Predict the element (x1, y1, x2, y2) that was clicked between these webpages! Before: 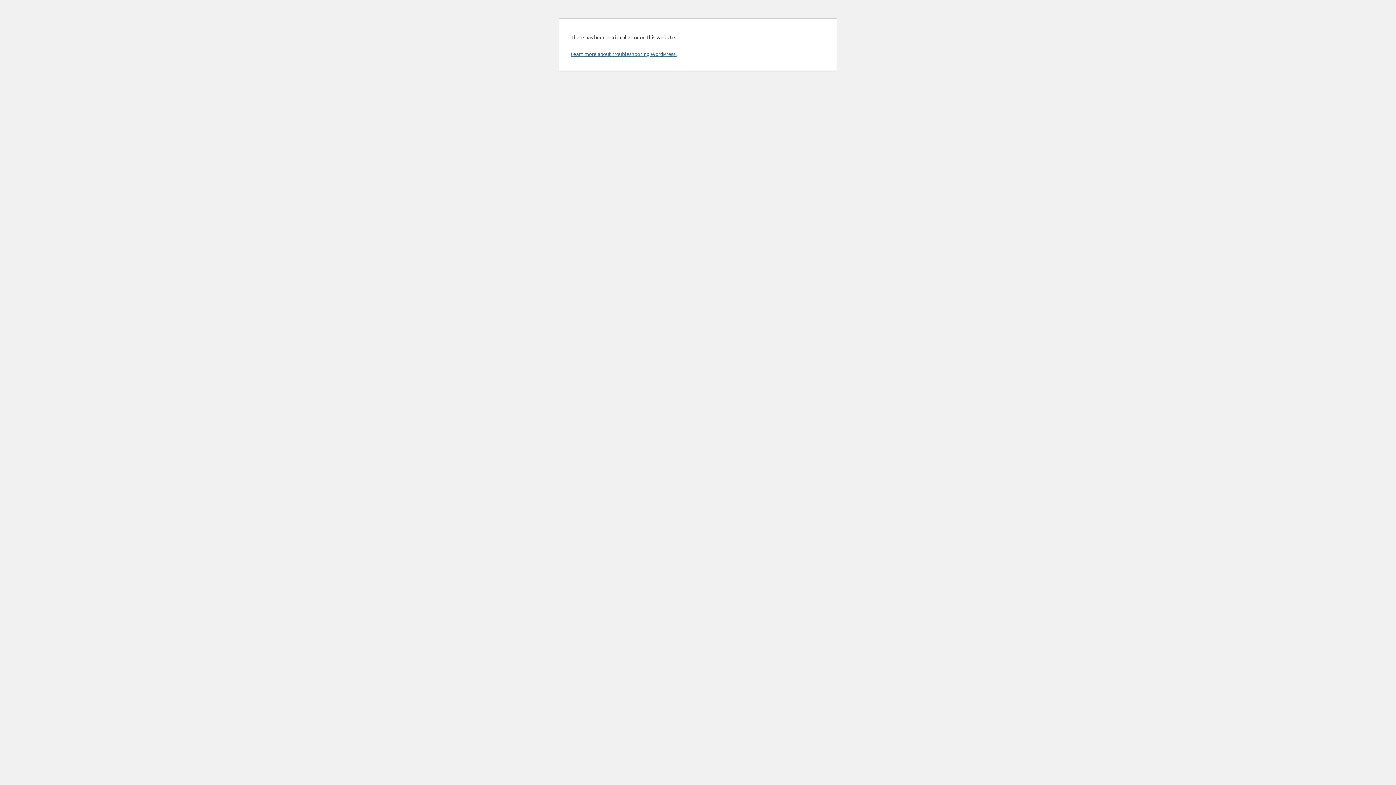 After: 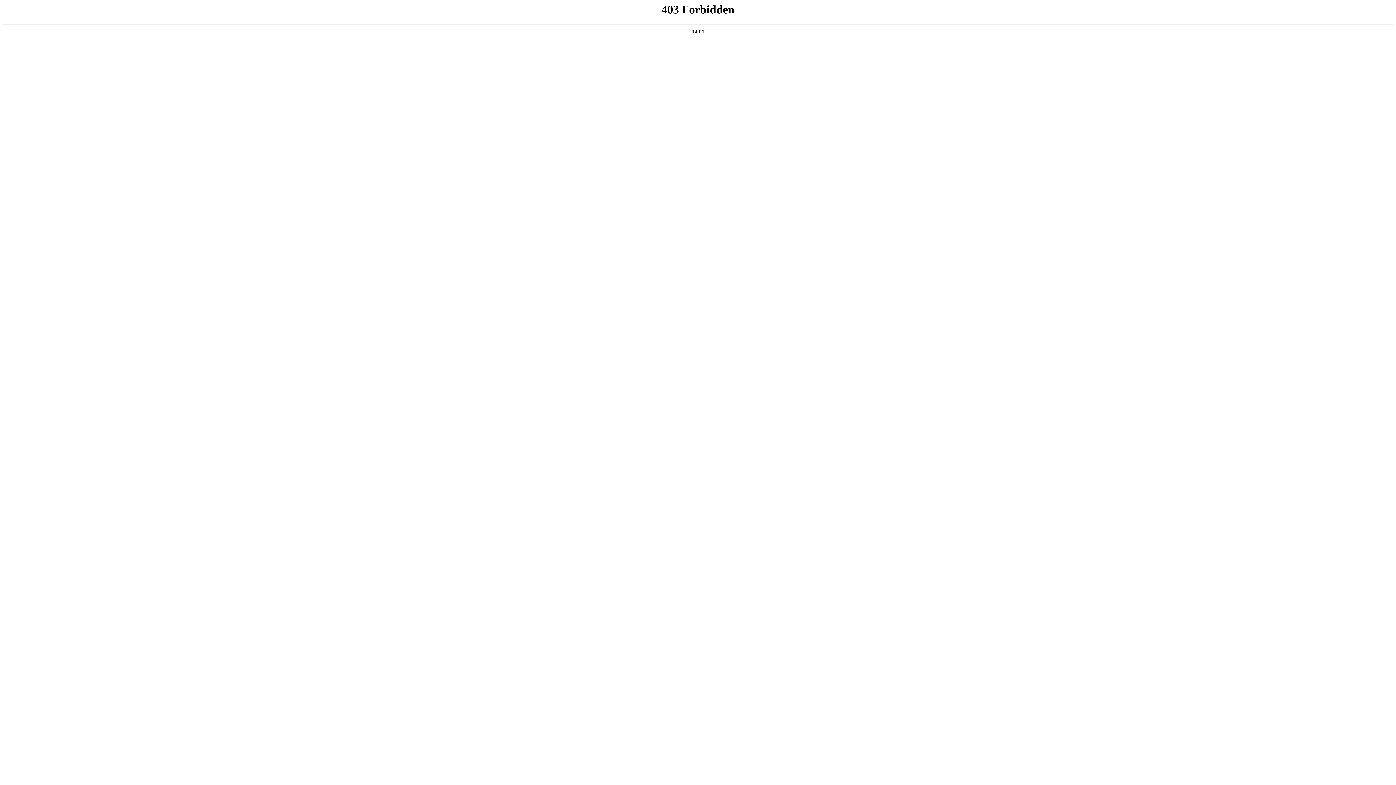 Action: bbox: (570, 50, 676, 57) label: Learn more about troubleshooting WordPress.